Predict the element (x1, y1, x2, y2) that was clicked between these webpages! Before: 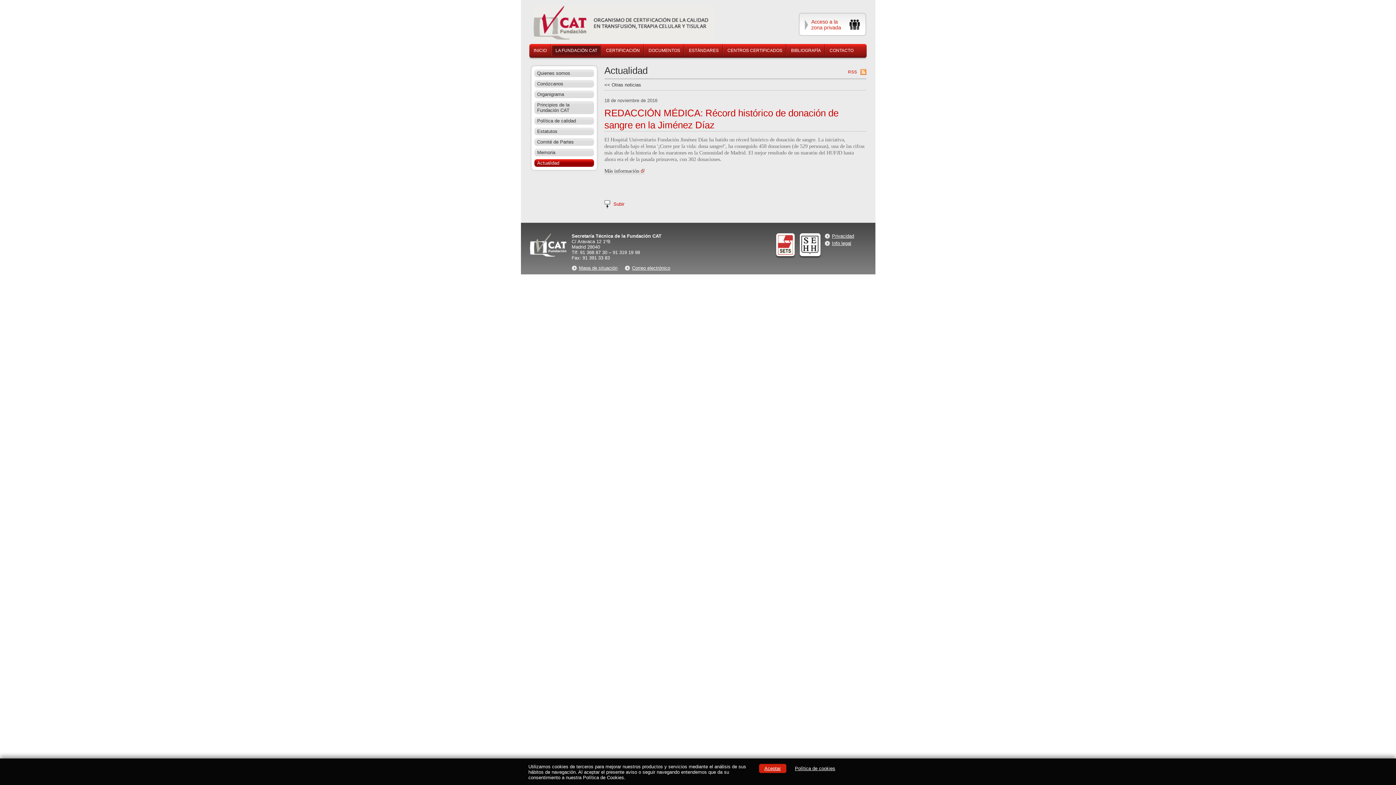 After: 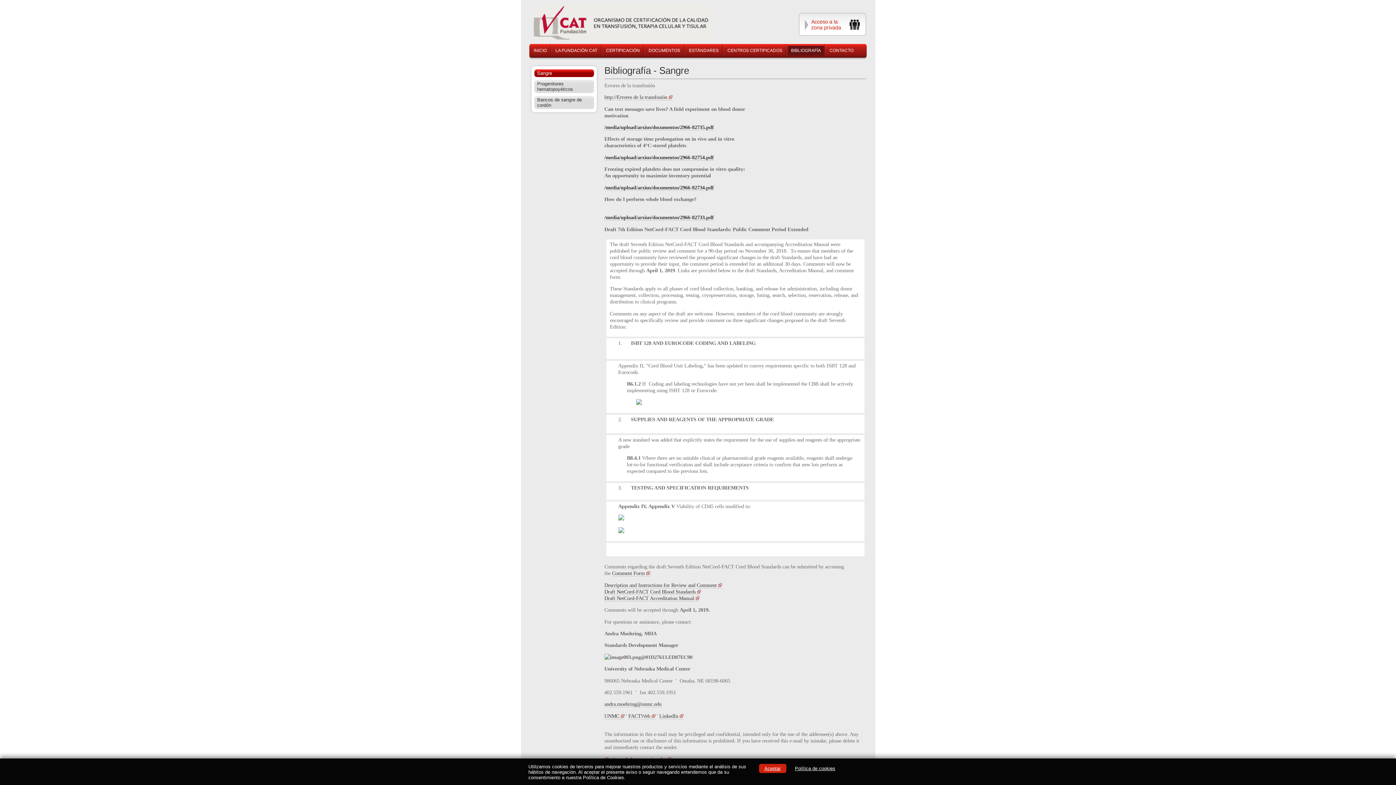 Action: bbox: (788, 45, 824, 55) label: BIBLIOGRAFÍA